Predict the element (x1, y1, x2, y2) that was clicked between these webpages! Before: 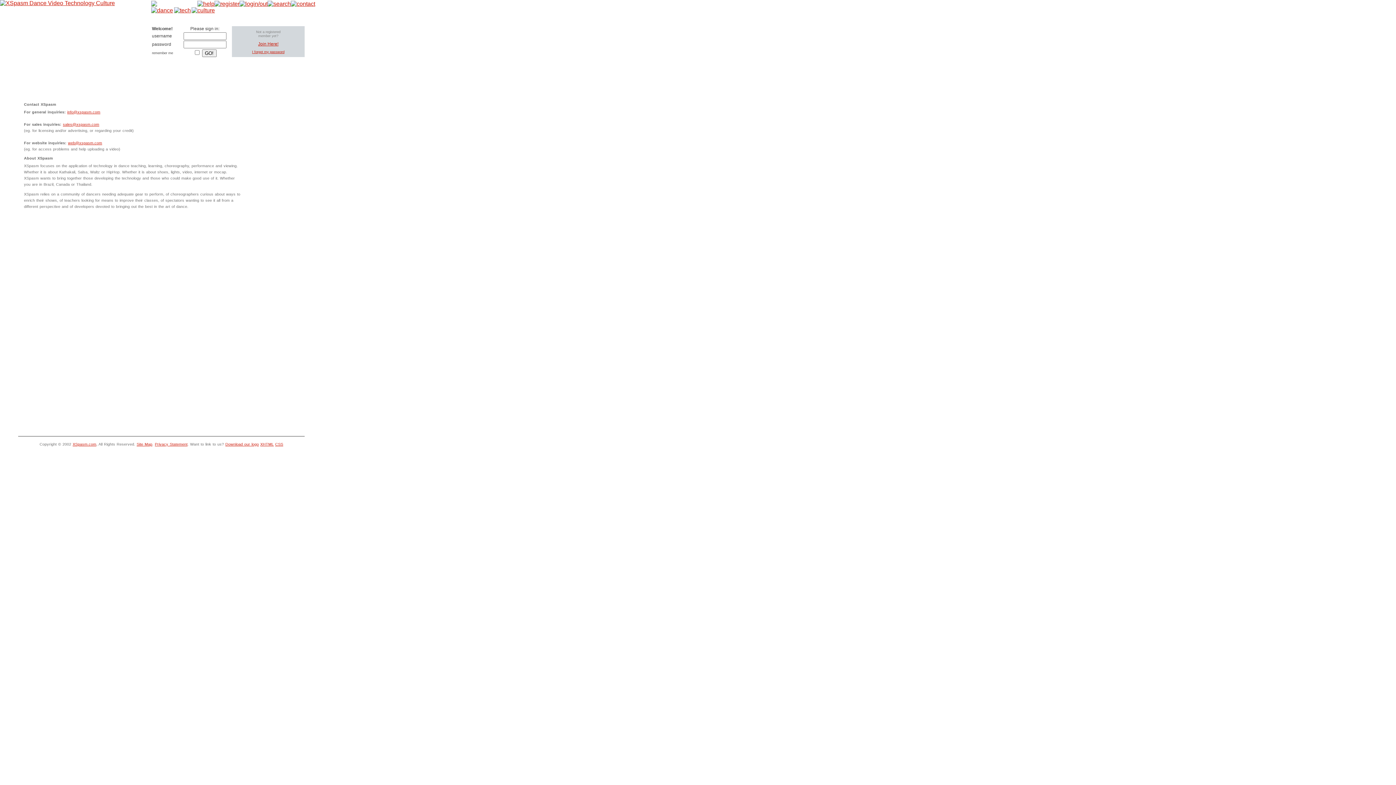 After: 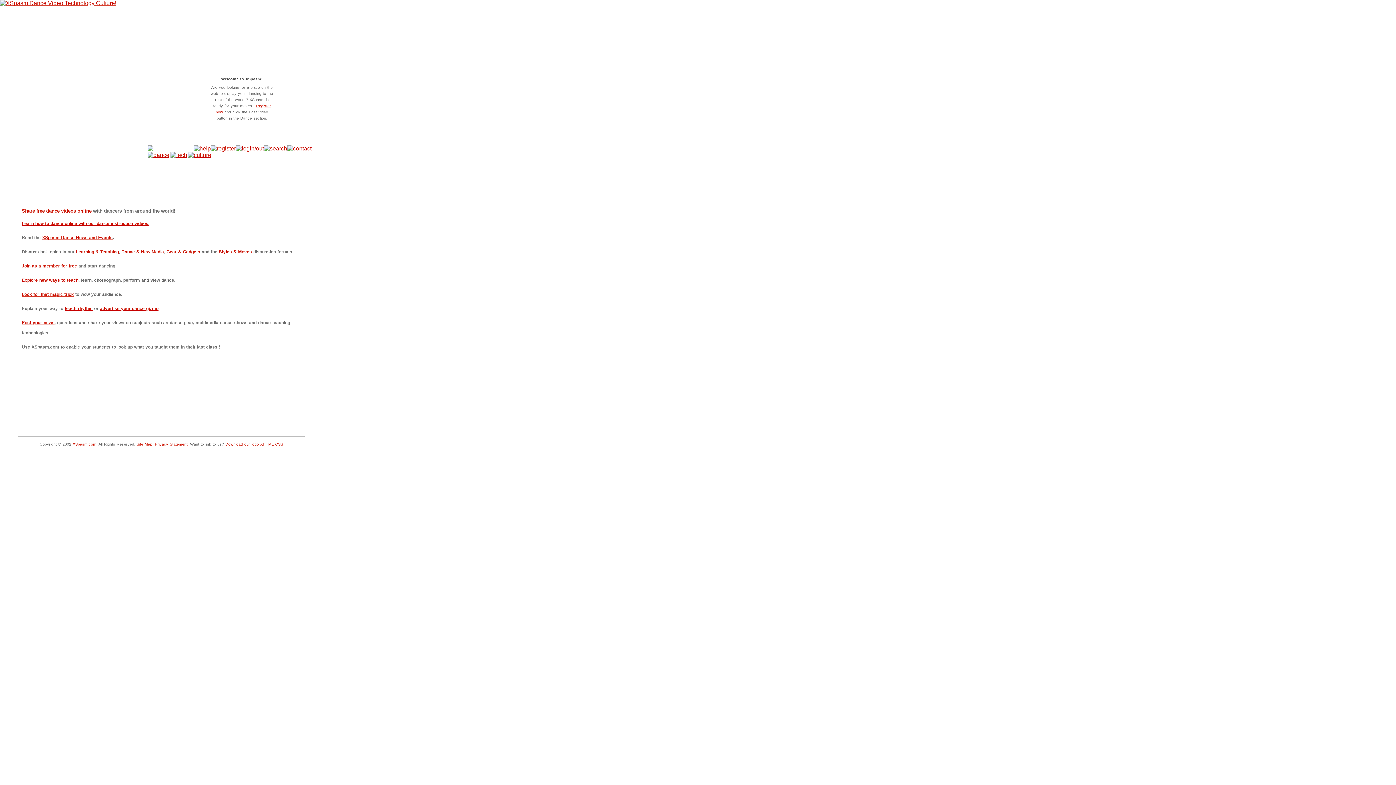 Action: bbox: (258, 41, 278, 46) label: Join Here!